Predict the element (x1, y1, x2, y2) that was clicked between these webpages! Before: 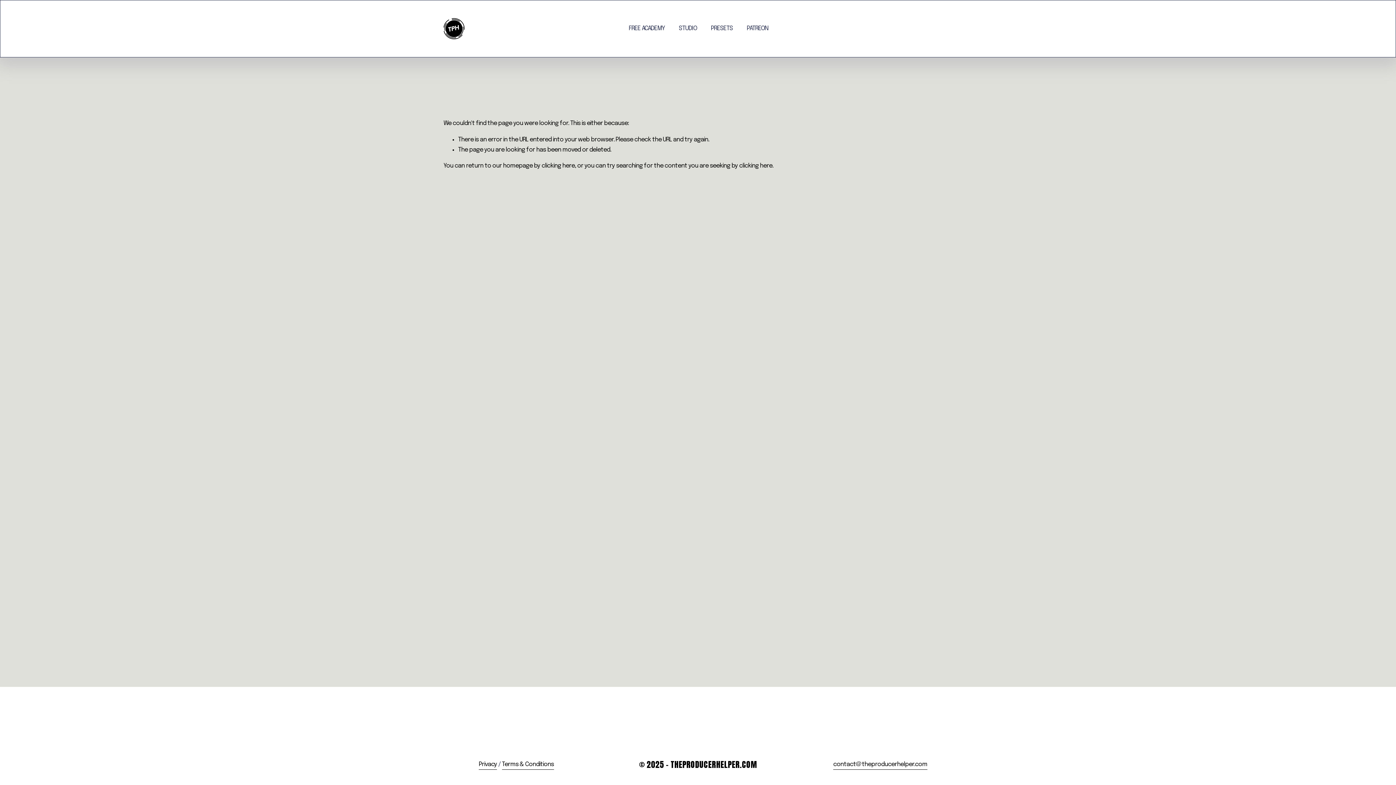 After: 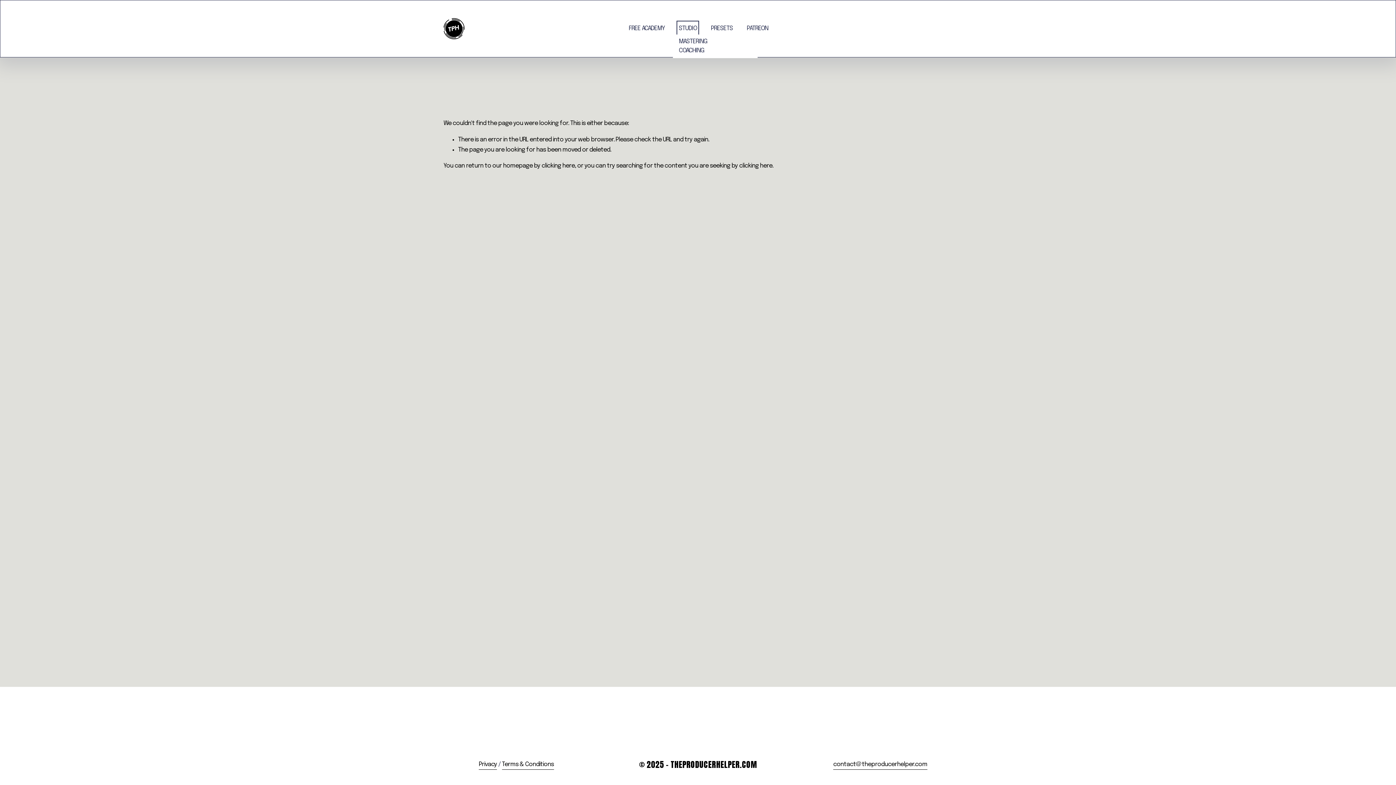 Action: bbox: (678, 23, 697, 34) label: folder dropdown